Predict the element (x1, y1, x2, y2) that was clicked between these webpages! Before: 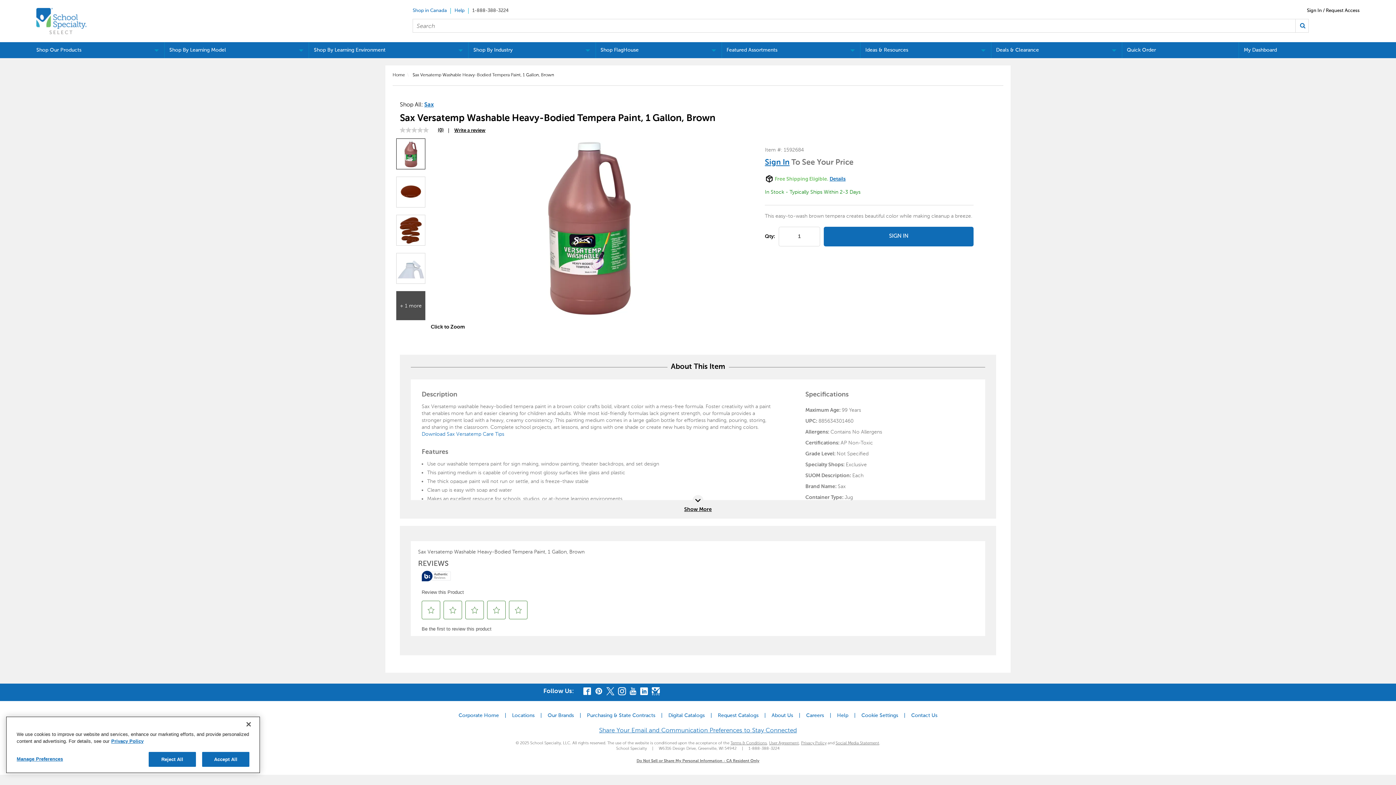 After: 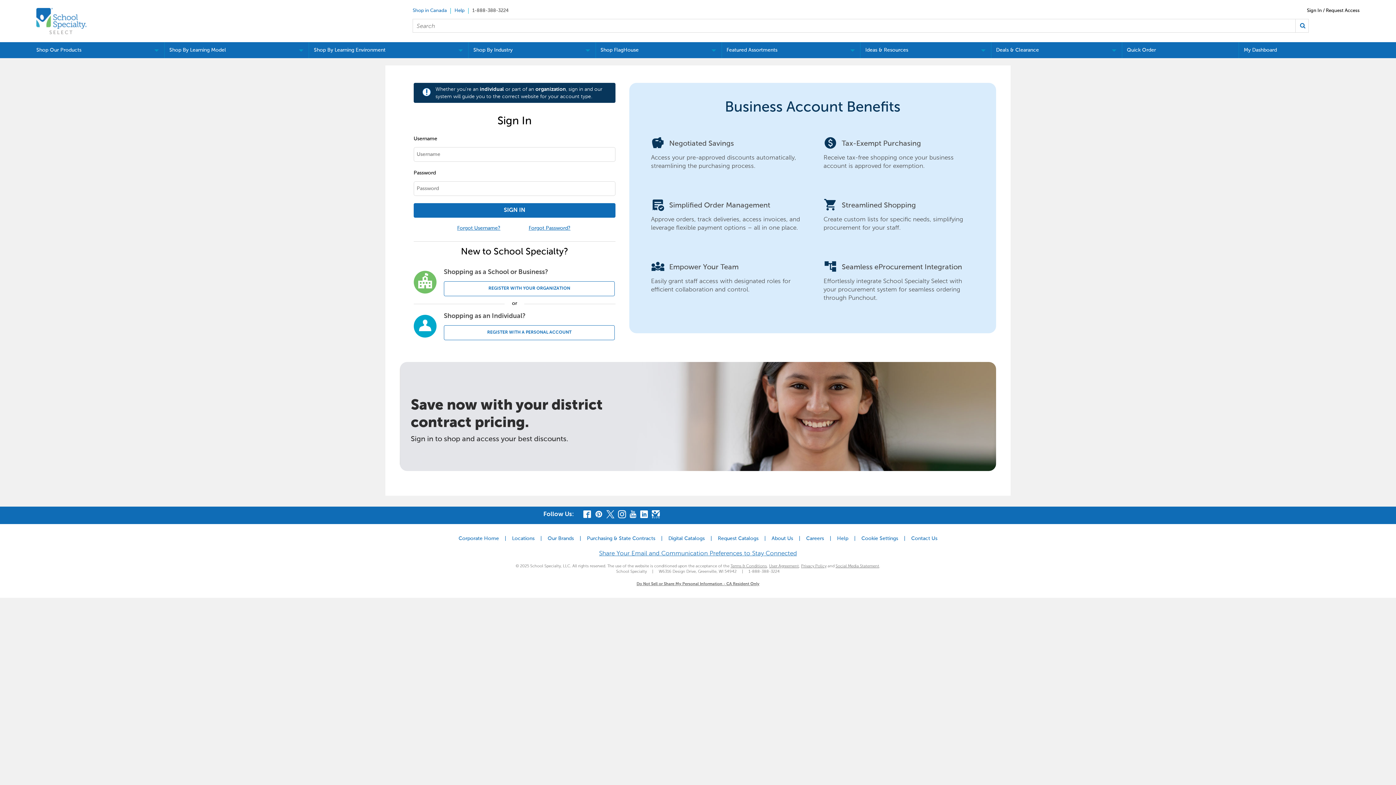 Action: bbox: (765, 158, 789, 166) label: Sign In